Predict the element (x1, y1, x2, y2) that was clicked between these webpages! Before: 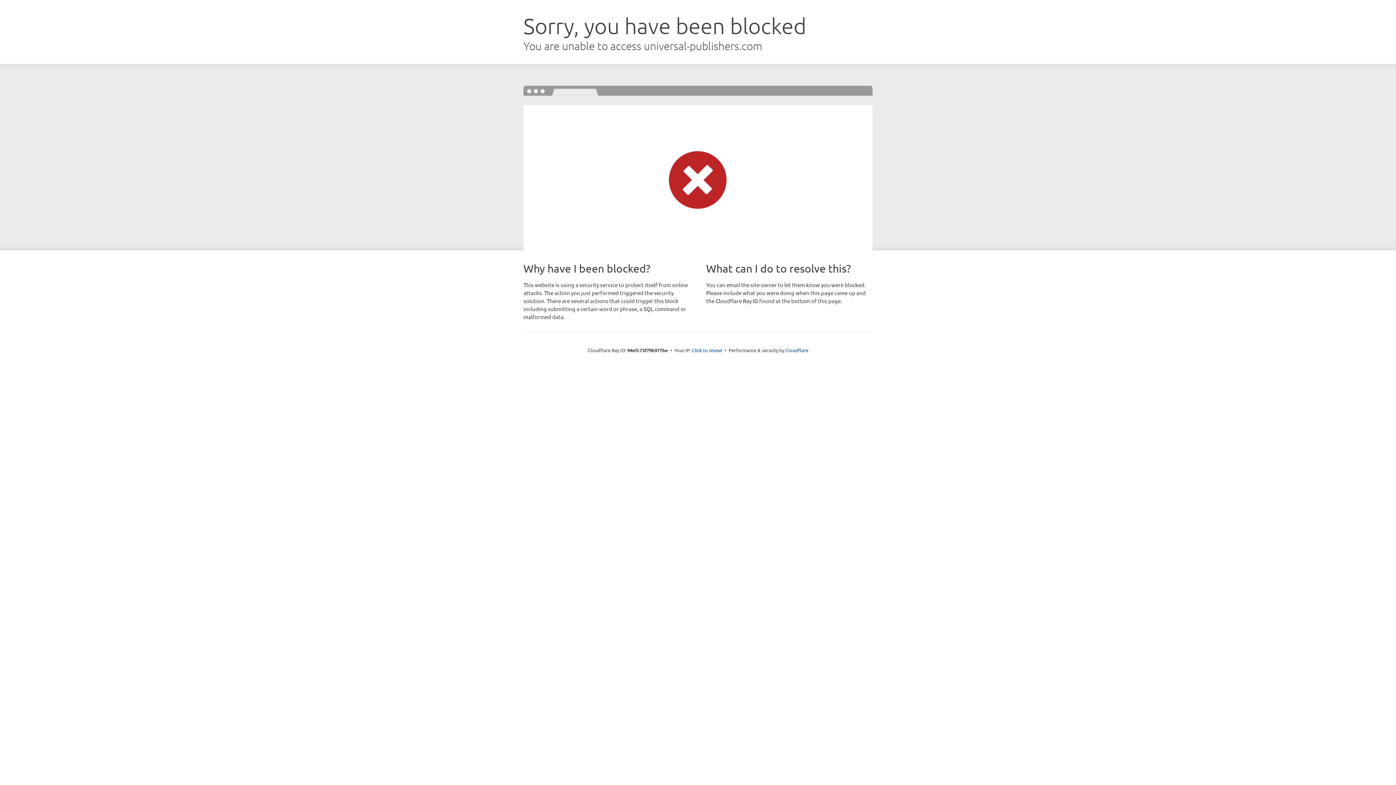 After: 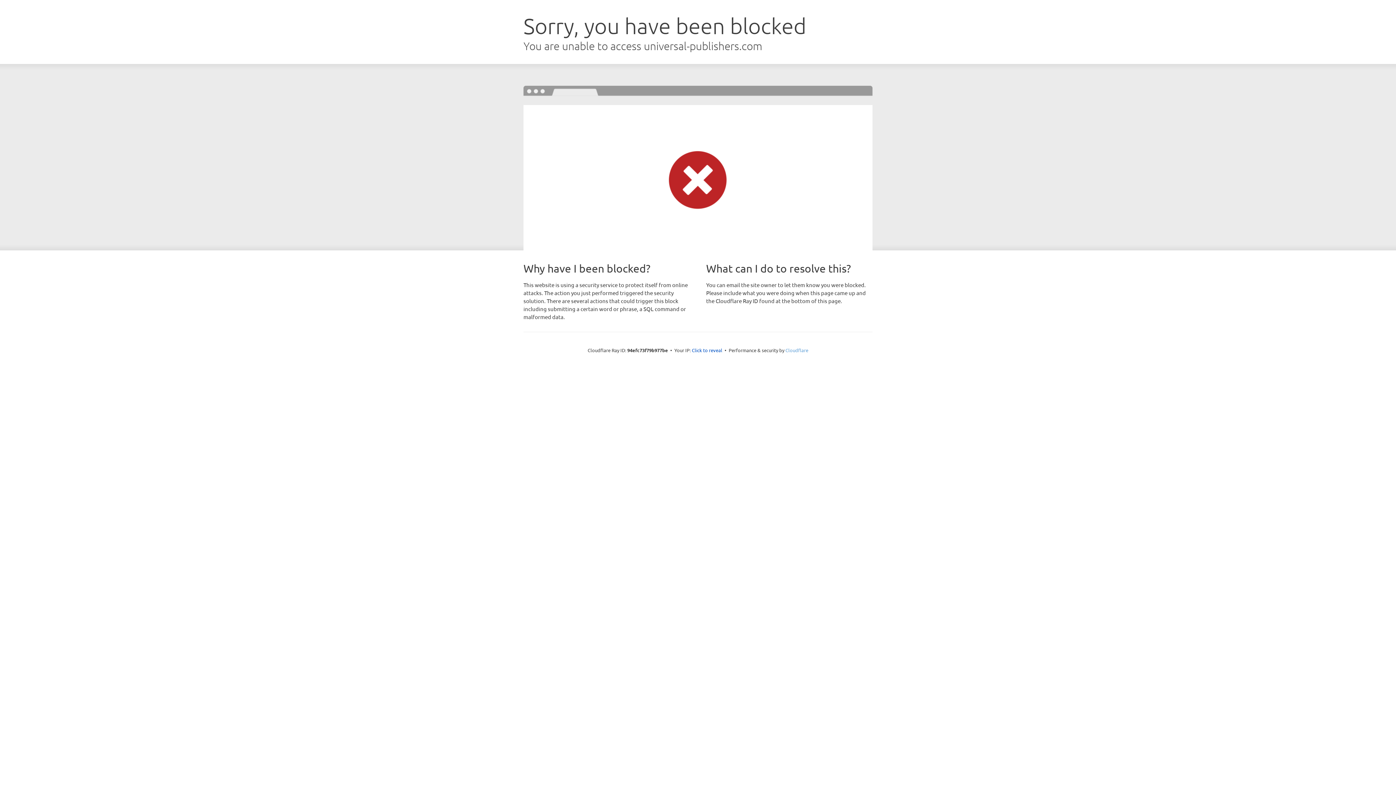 Action: bbox: (785, 347, 808, 353) label: Cloudflare